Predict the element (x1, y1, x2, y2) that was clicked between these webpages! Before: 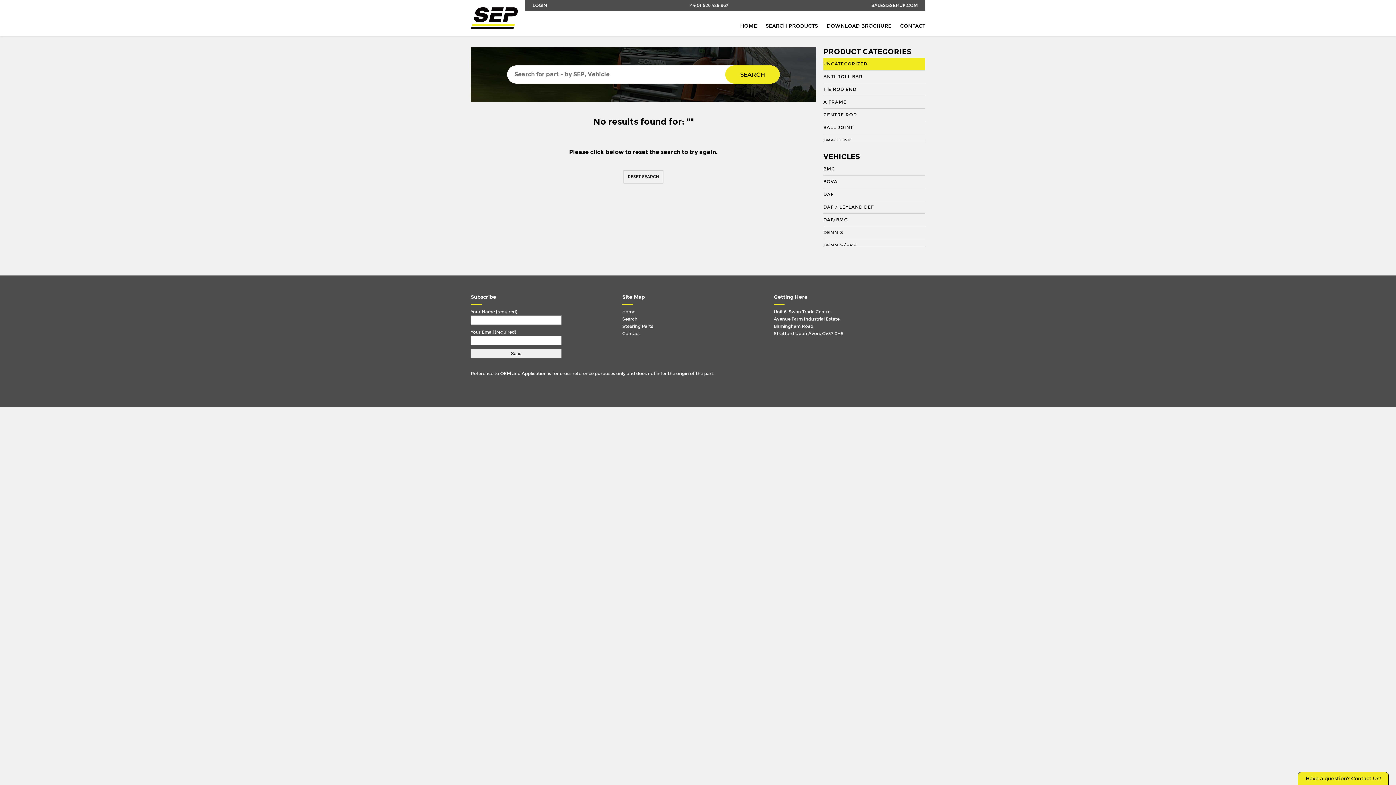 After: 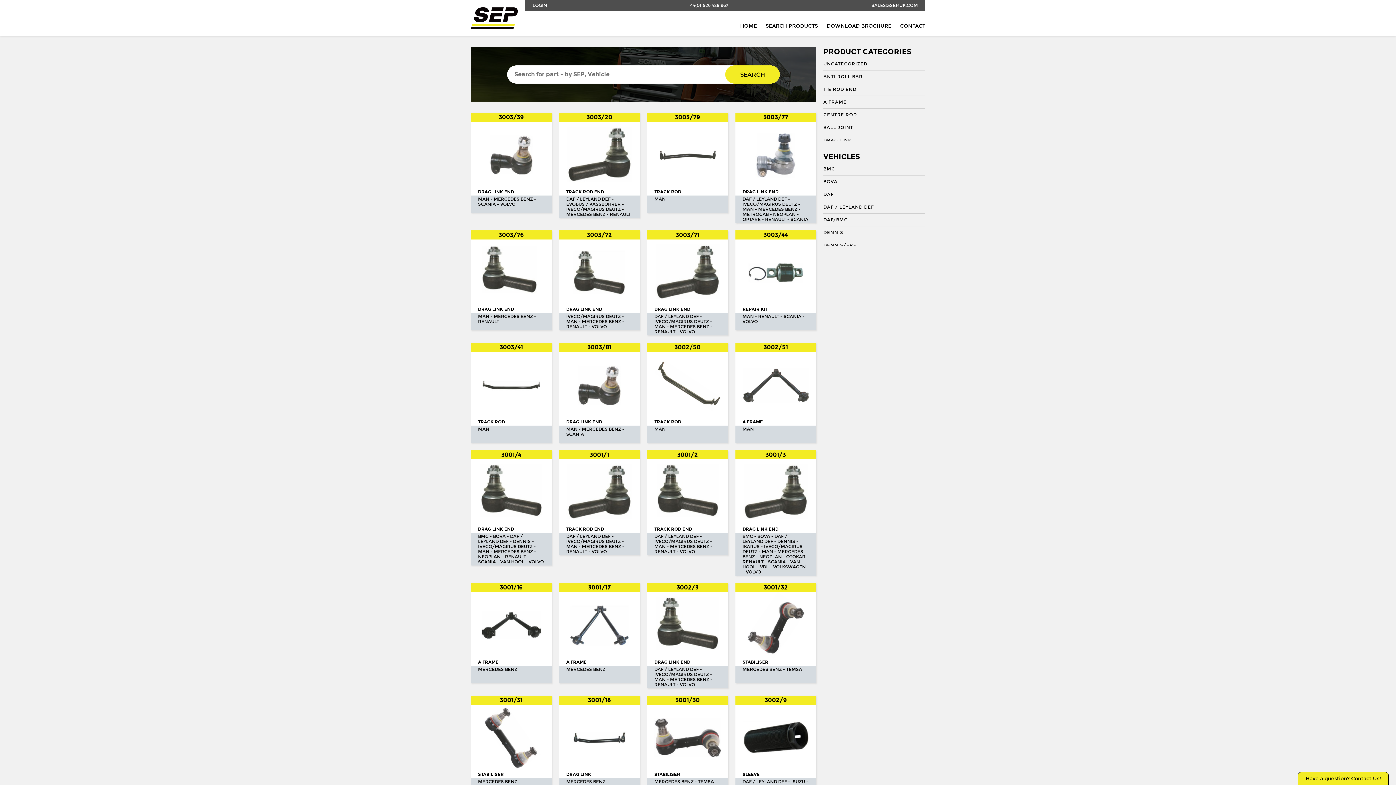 Action: label: RESET SEARCH bbox: (623, 170, 663, 183)